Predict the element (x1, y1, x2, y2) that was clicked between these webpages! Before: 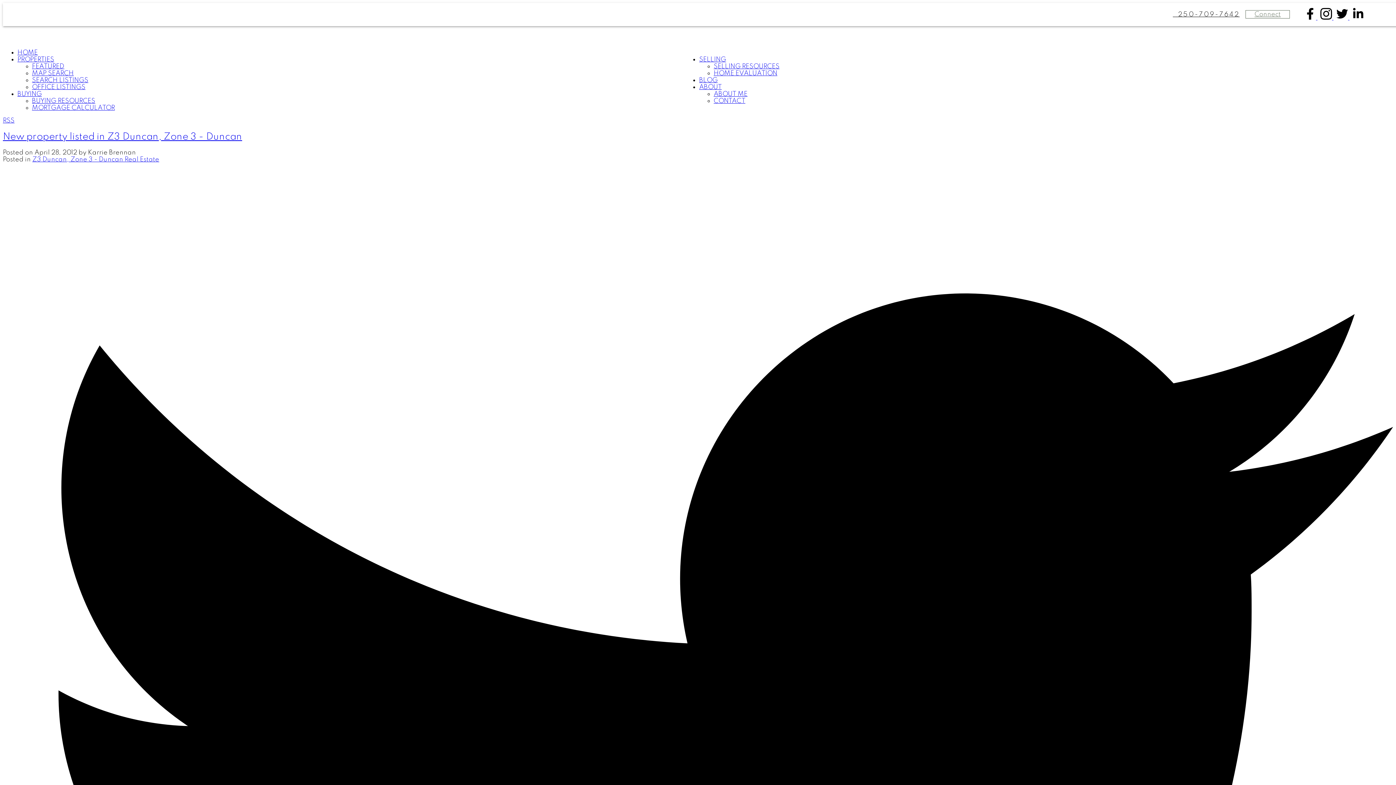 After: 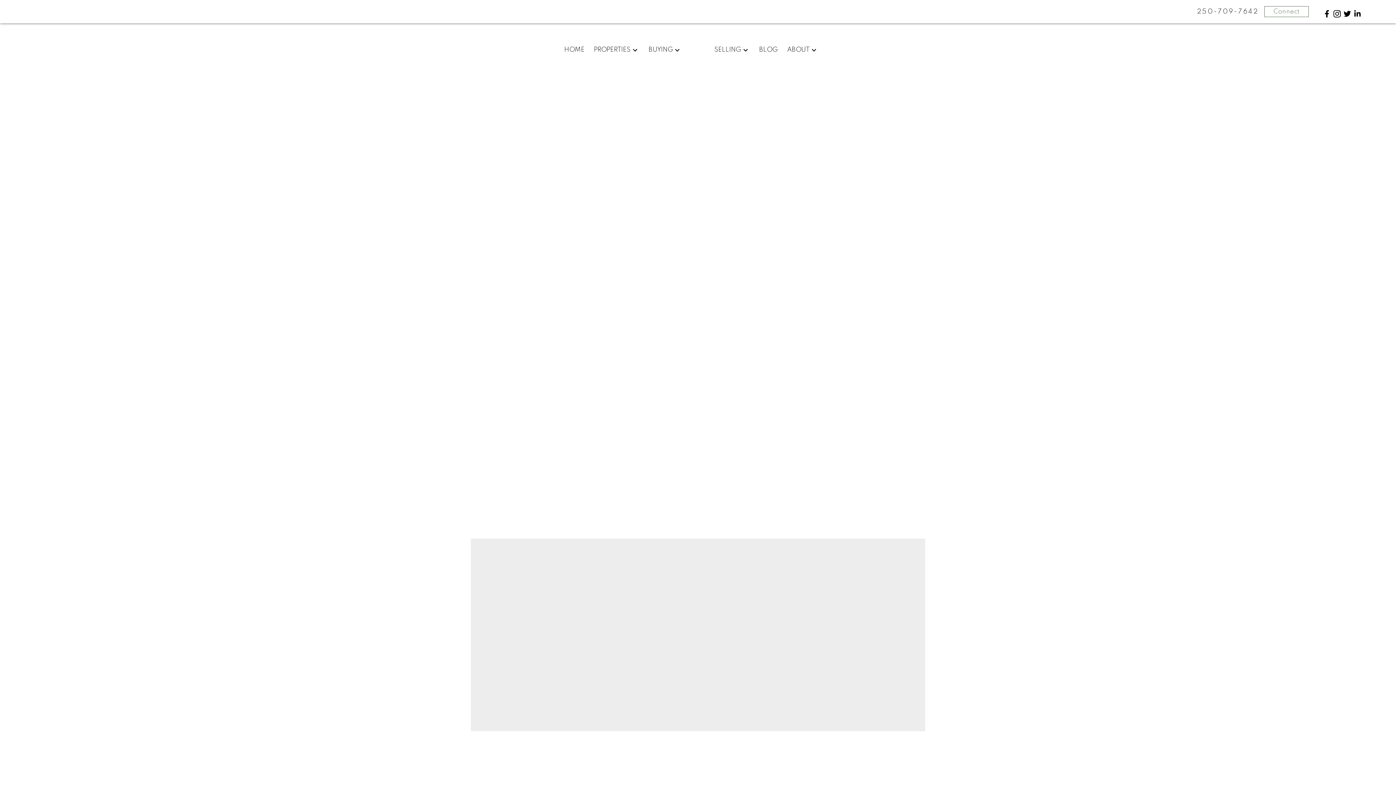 Action: bbox: (32, 97, 95, 104) label: BUYING RESOURCES